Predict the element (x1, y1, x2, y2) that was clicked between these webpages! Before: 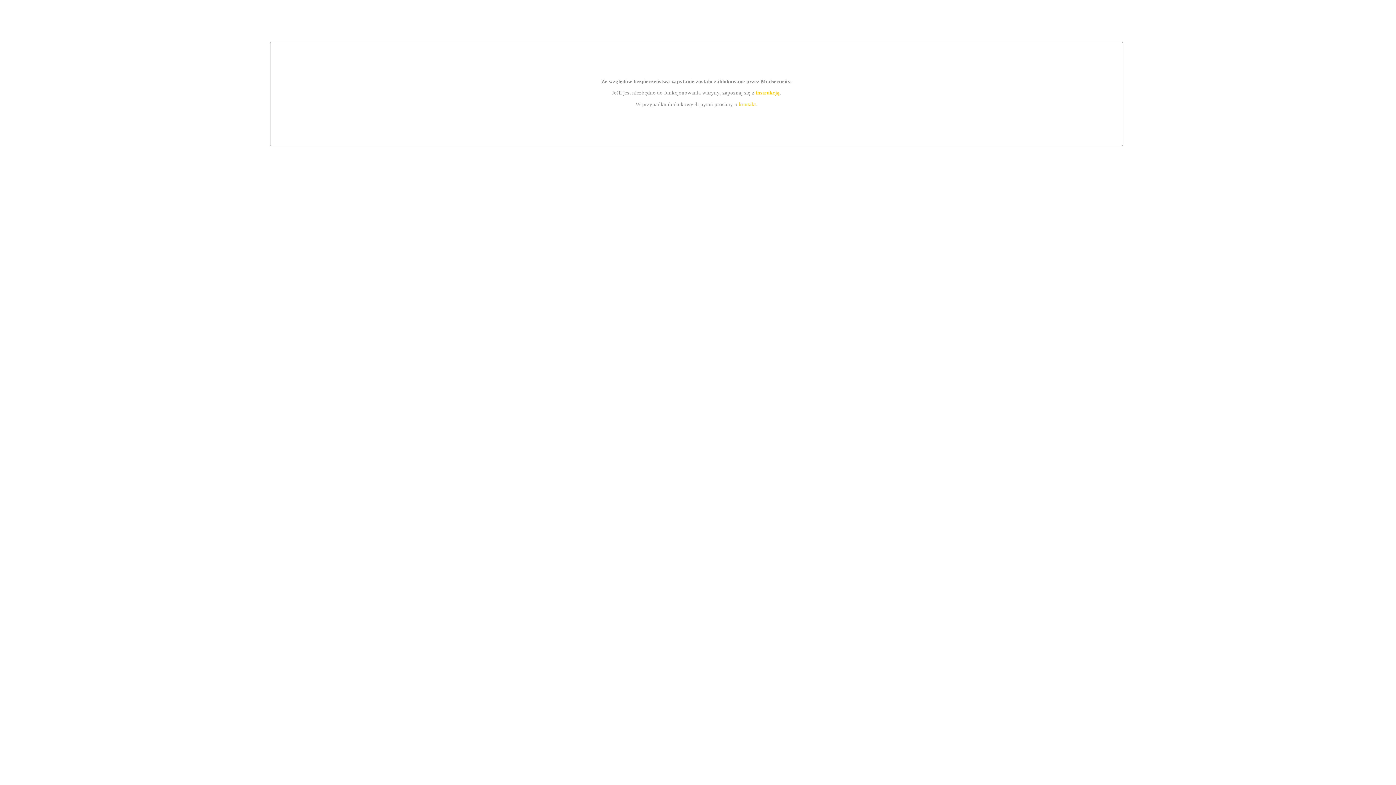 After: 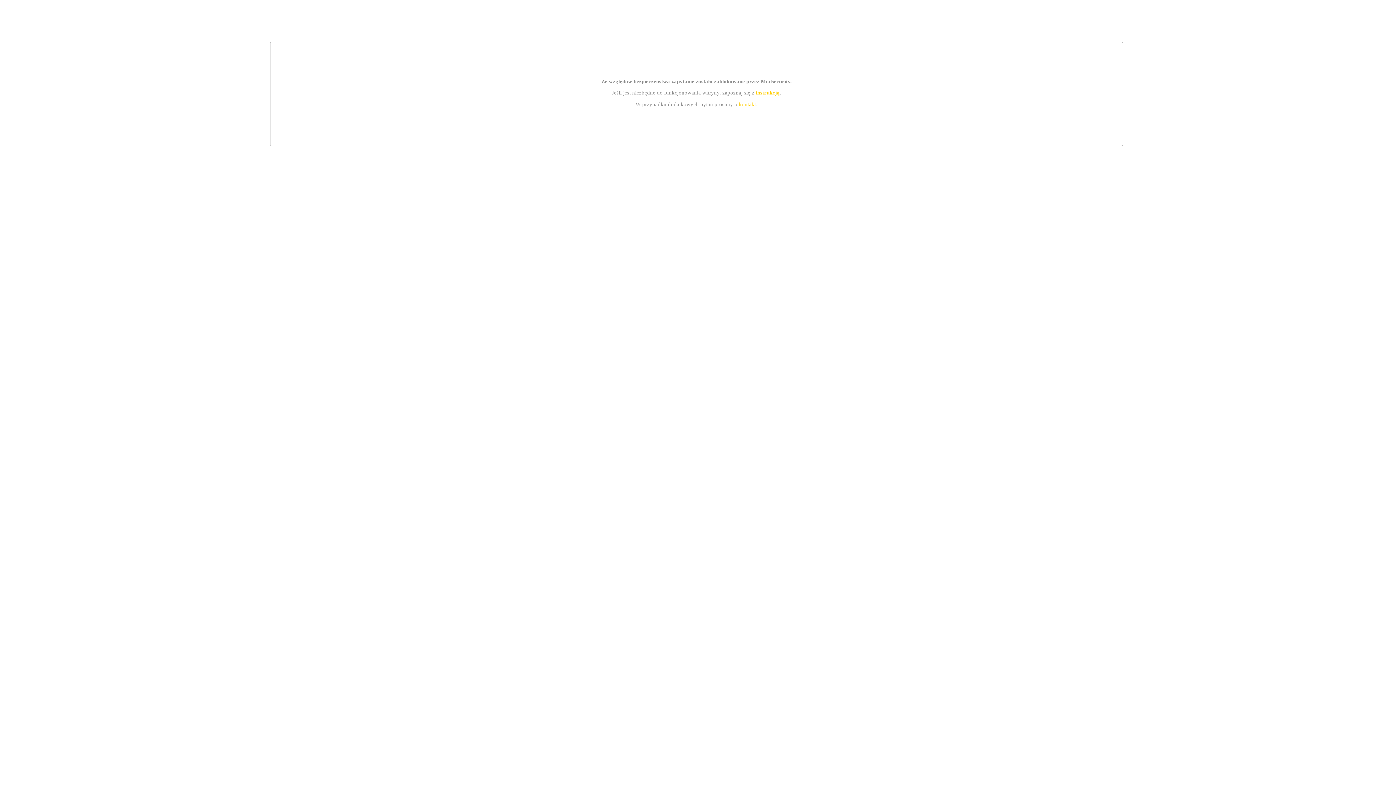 Action: bbox: (755, 89, 779, 95) label: instrukcją